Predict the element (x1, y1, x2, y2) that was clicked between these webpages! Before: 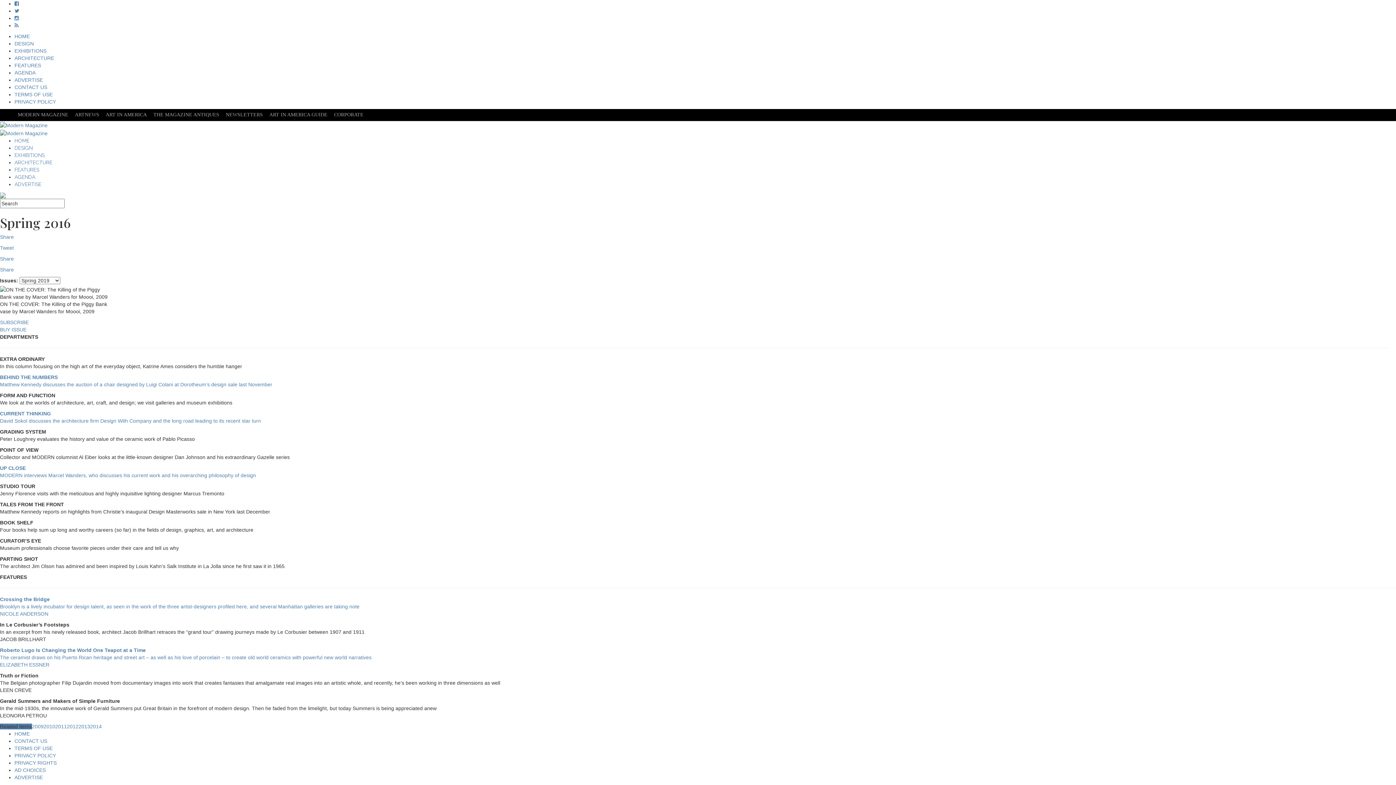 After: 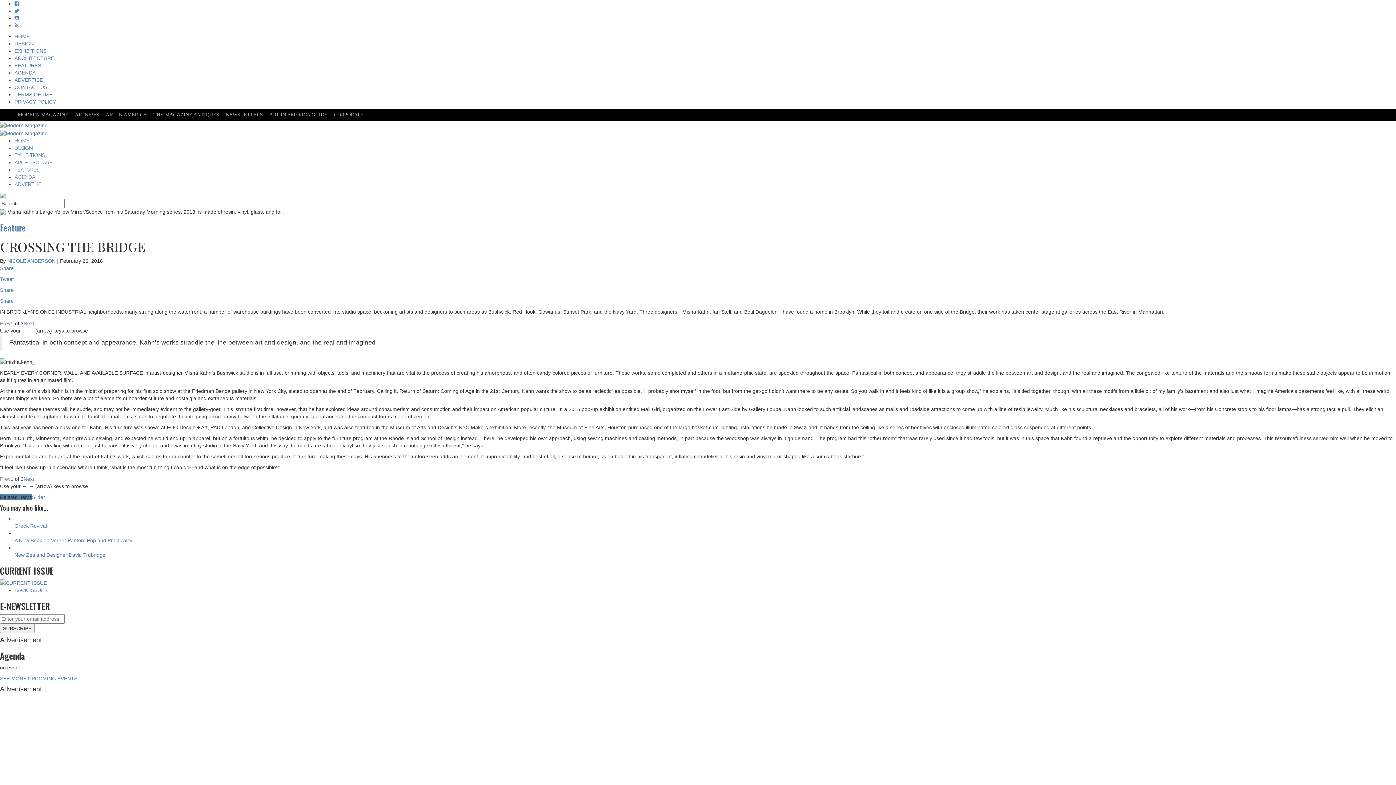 Action: bbox: (0, 603, 359, 609) label: Brooklyn is a lively incubator for design talent, as seen in the work of the three artist-designers profiled here, and several Manhattan galleries are taking note